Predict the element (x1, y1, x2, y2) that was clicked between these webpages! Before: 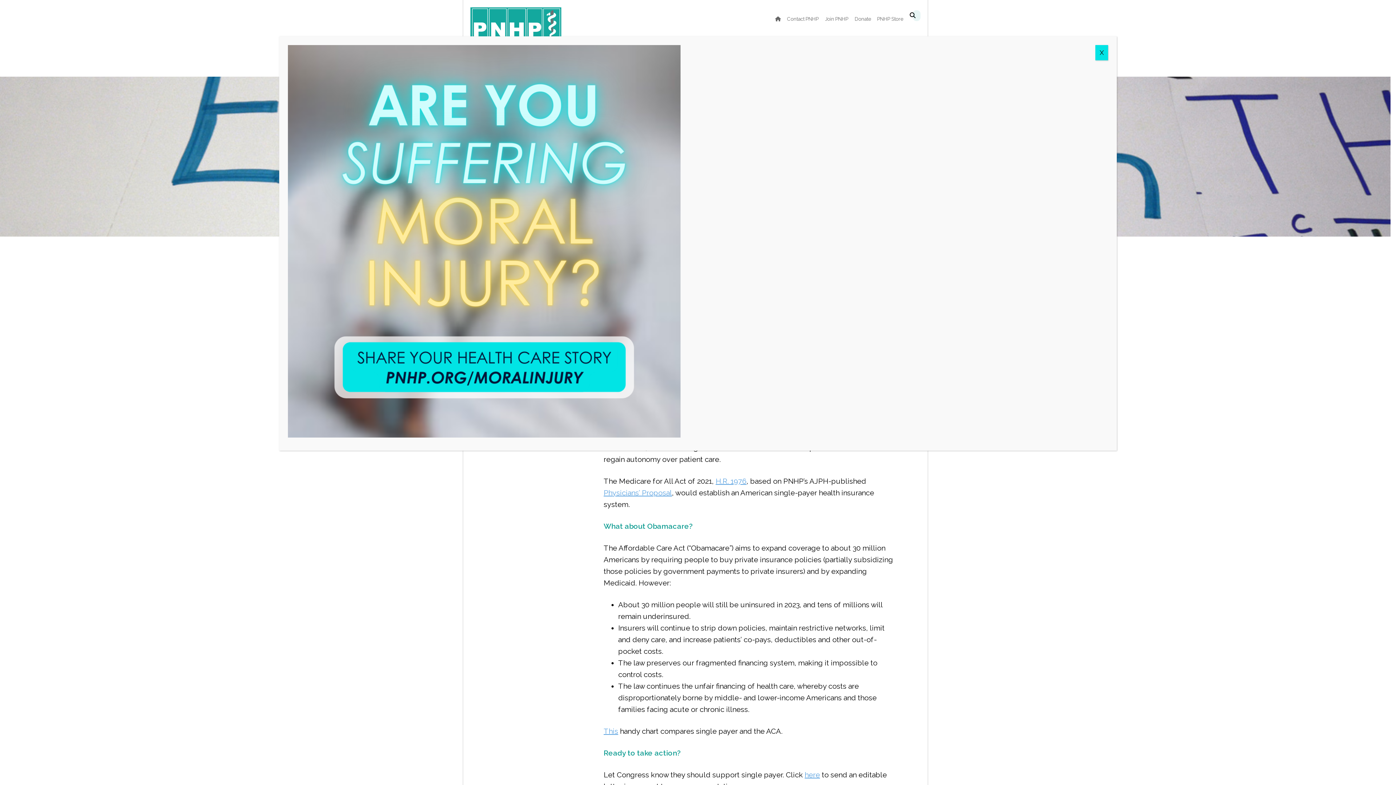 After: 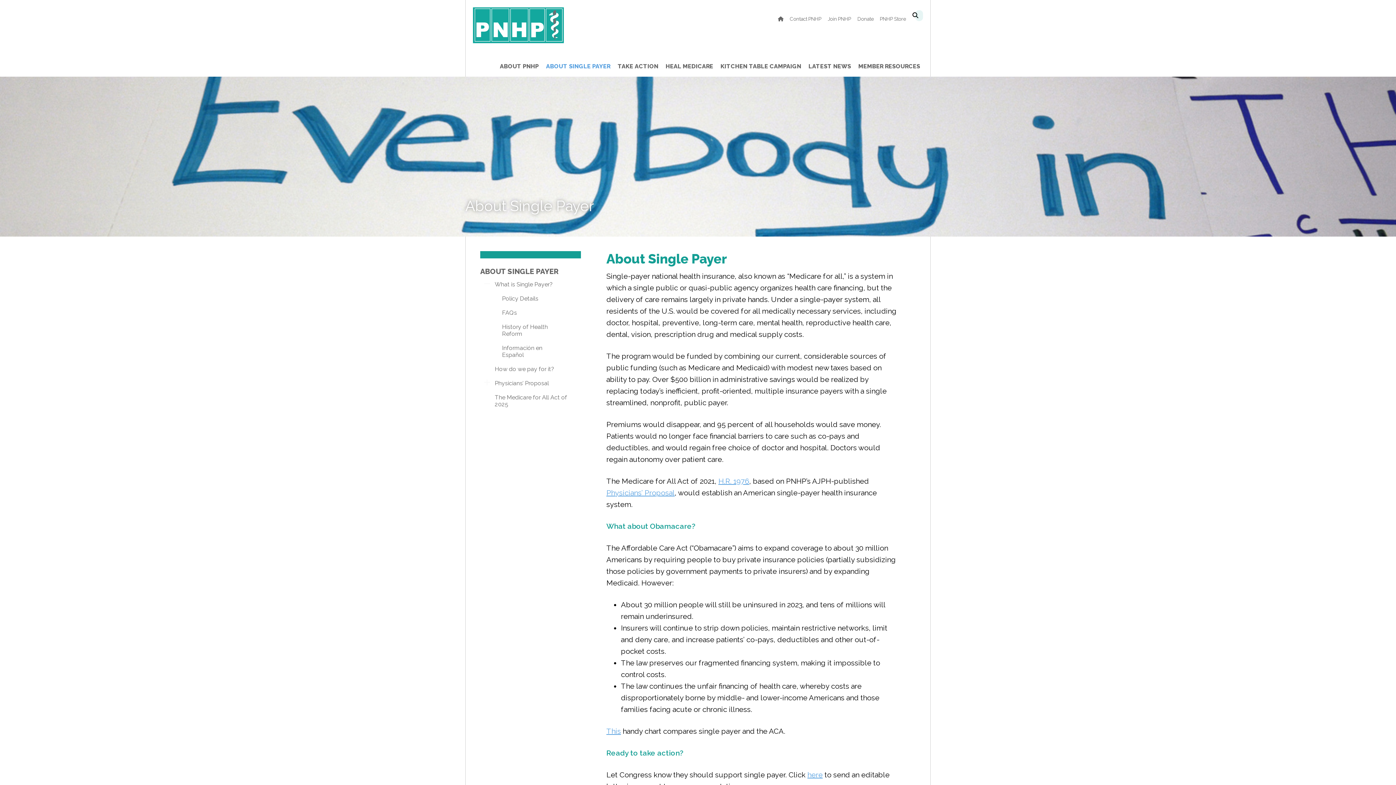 Action: bbox: (1095, 45, 1108, 60) label: Close